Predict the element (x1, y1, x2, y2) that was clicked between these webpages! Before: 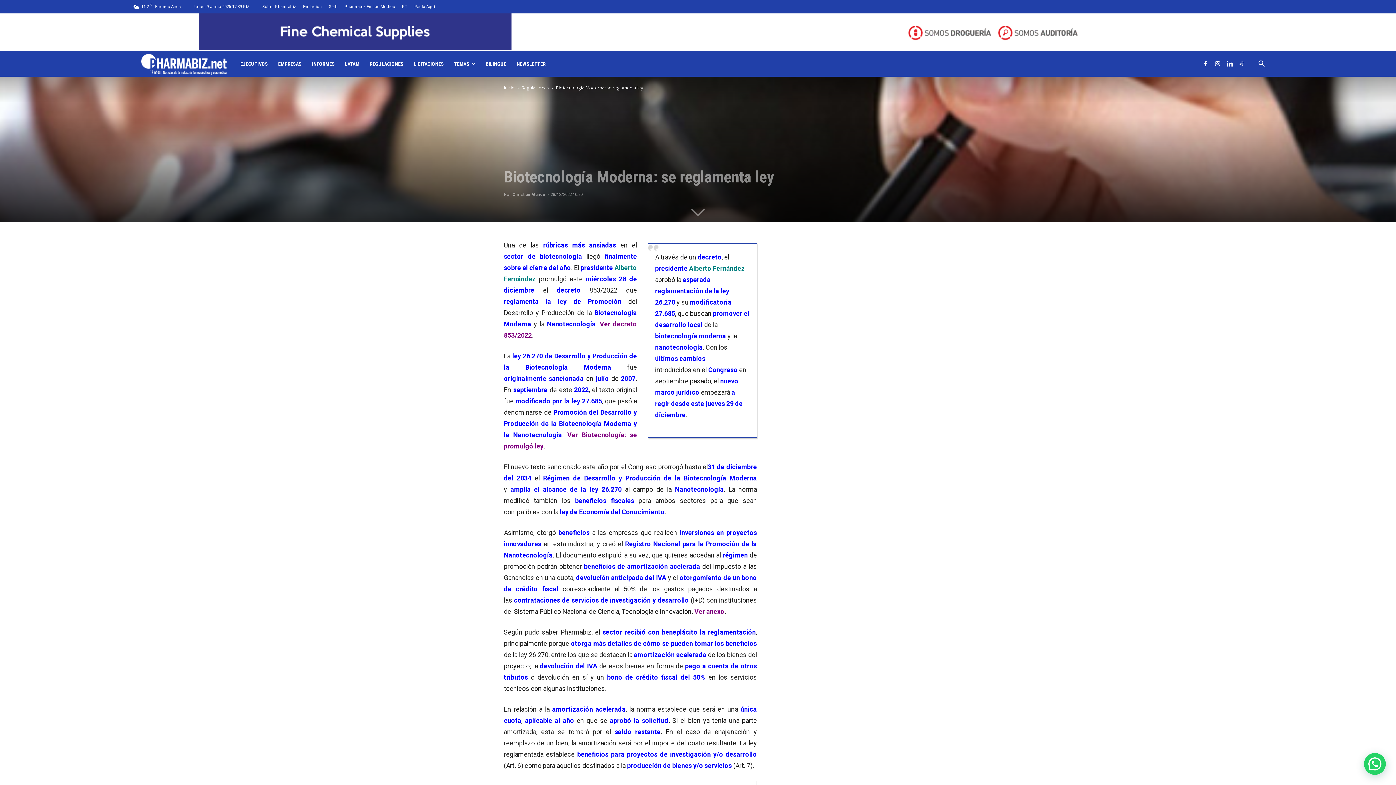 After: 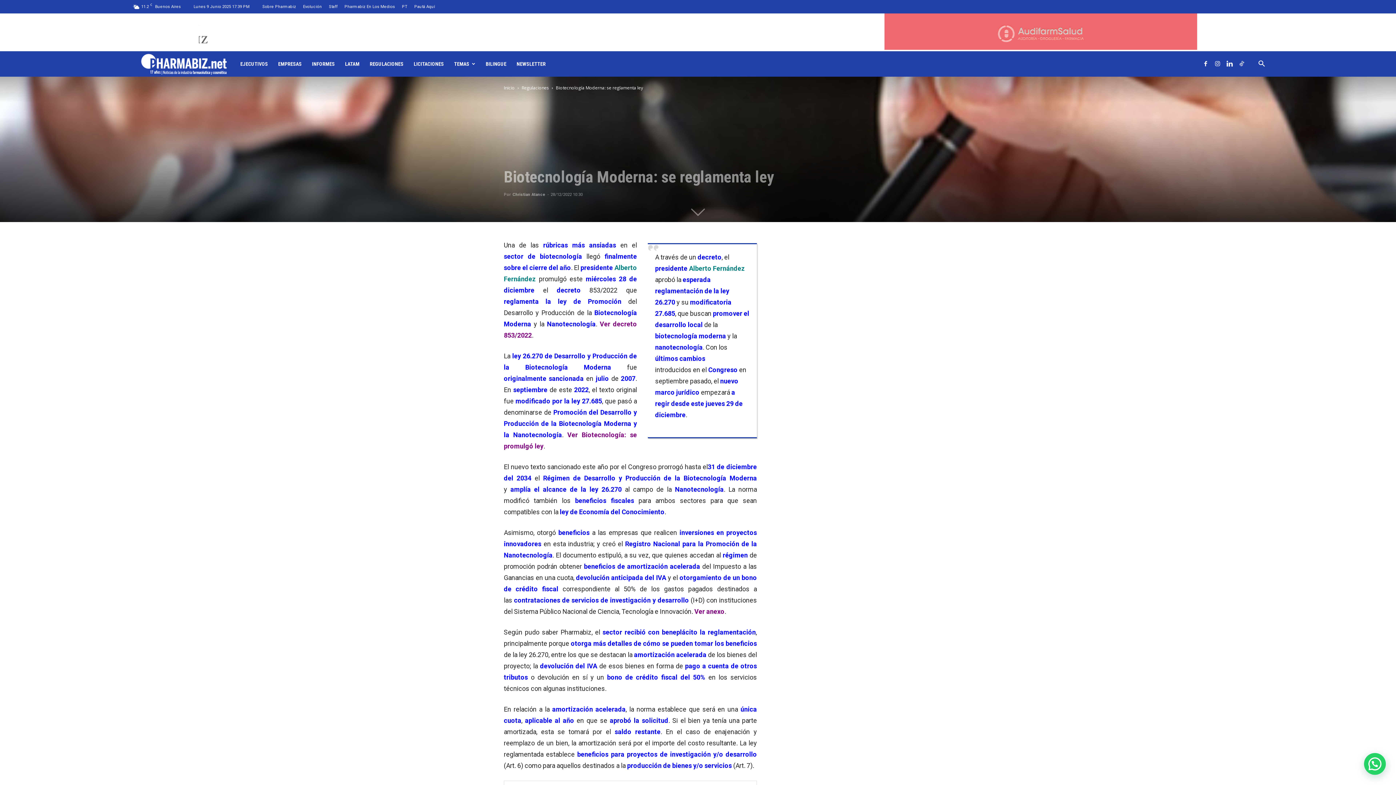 Action: bbox: (1200, 51, 1211, 76)